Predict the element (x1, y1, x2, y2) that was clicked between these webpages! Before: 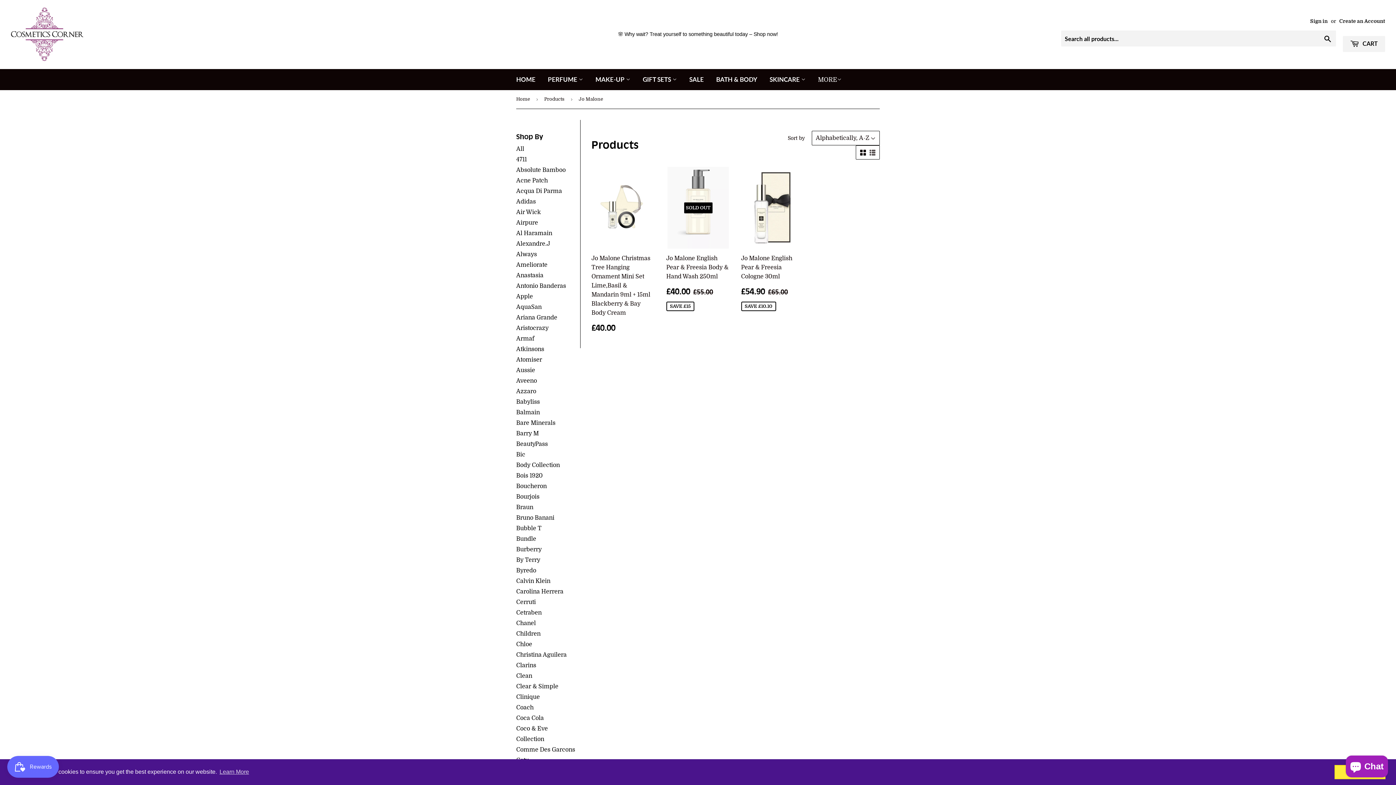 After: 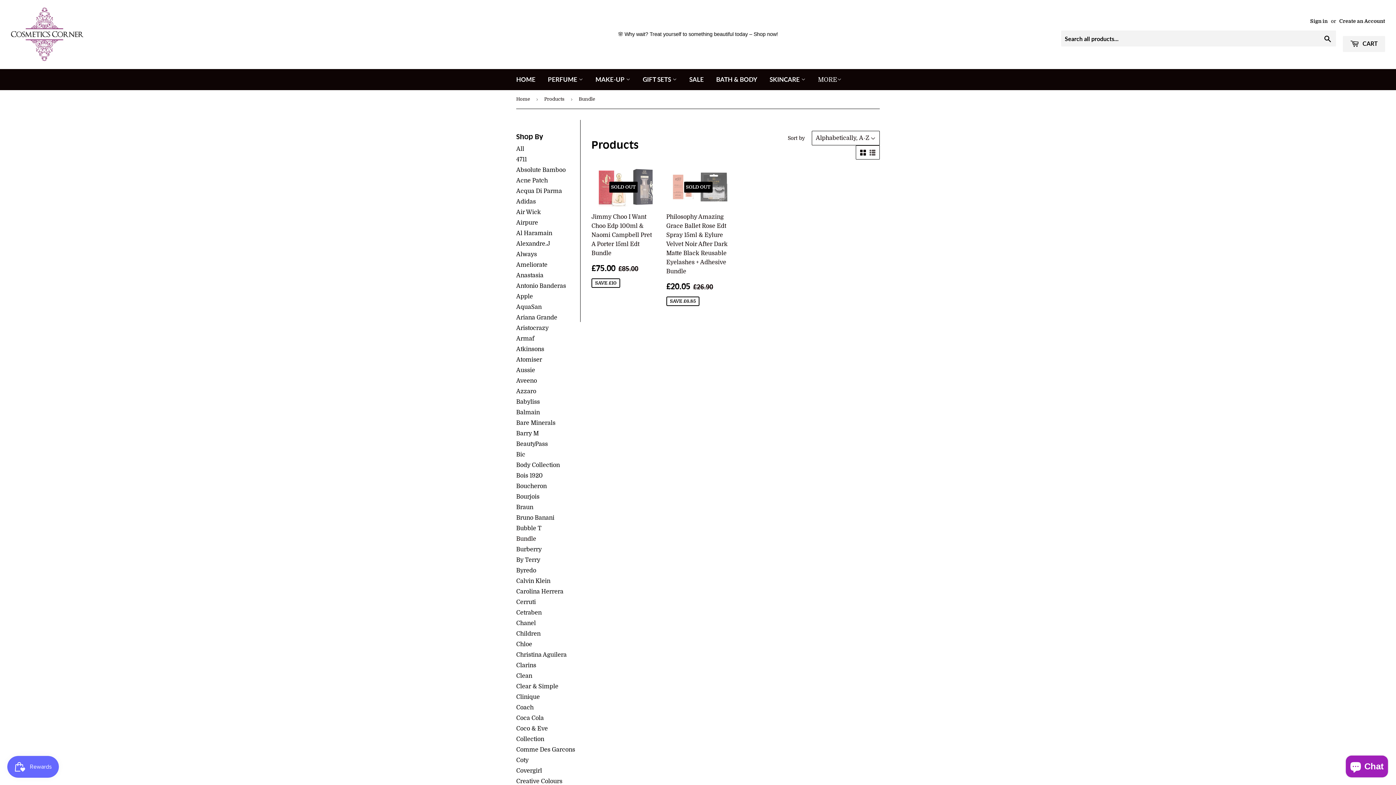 Action: label: Bundle bbox: (516, 536, 536, 542)